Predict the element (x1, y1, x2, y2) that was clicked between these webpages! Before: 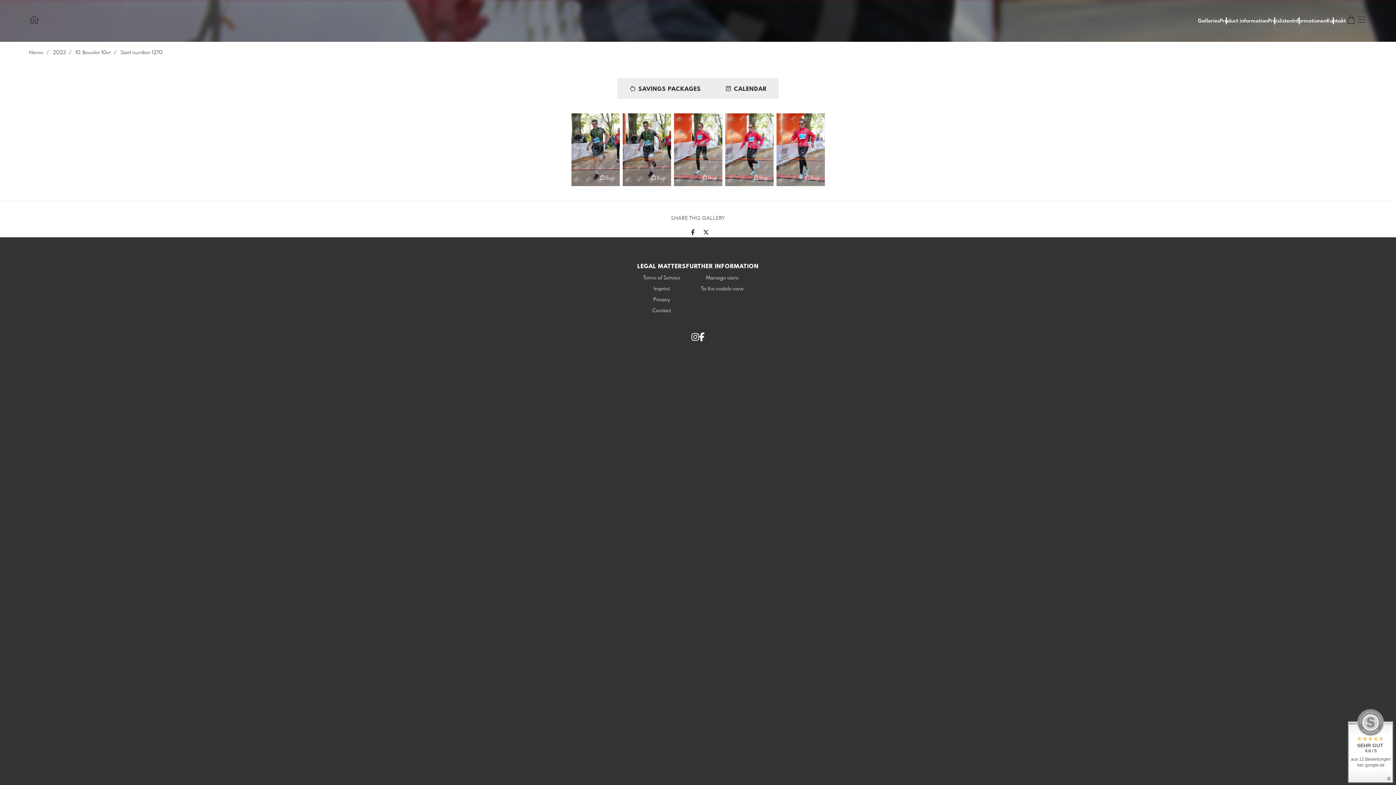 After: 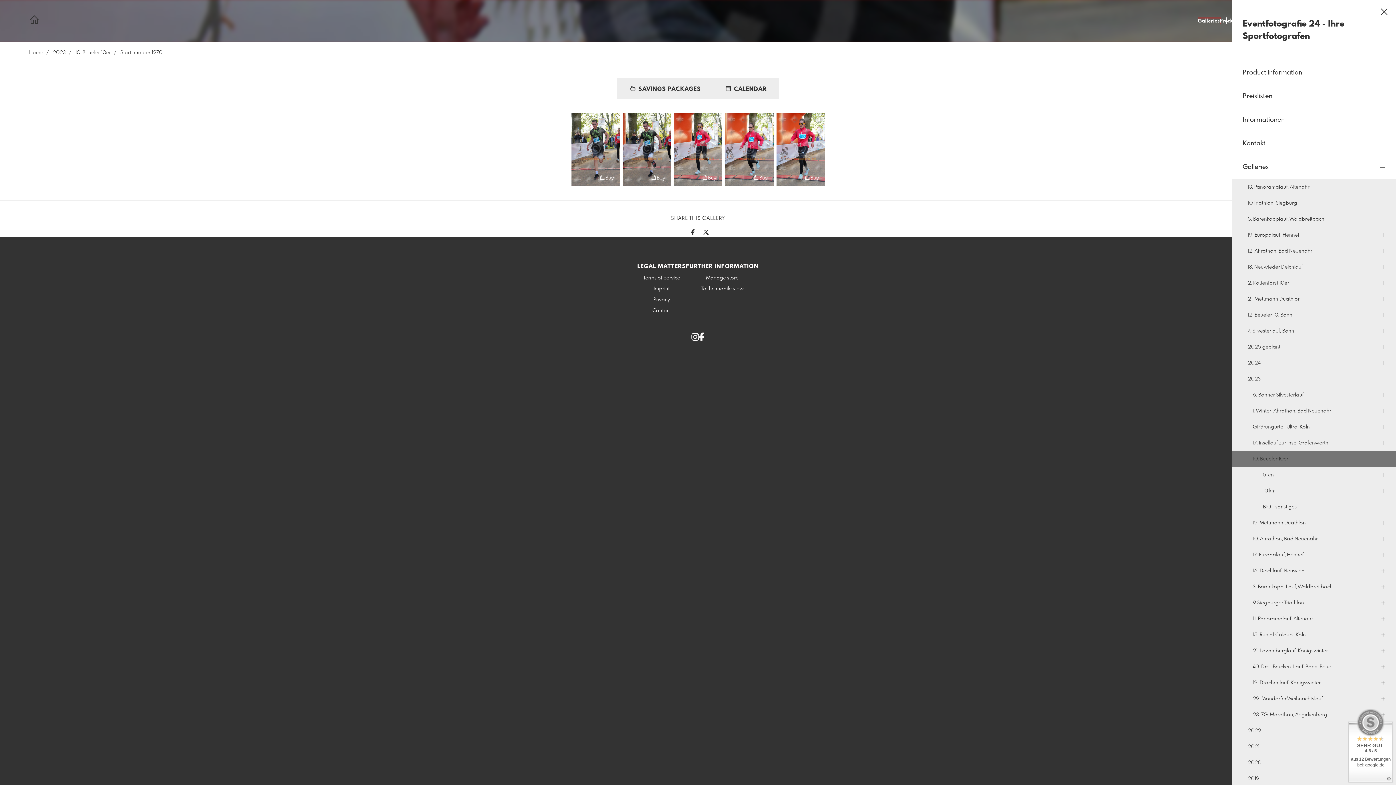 Action: label: Galleries bbox: (1198, 18, 1220, 23)